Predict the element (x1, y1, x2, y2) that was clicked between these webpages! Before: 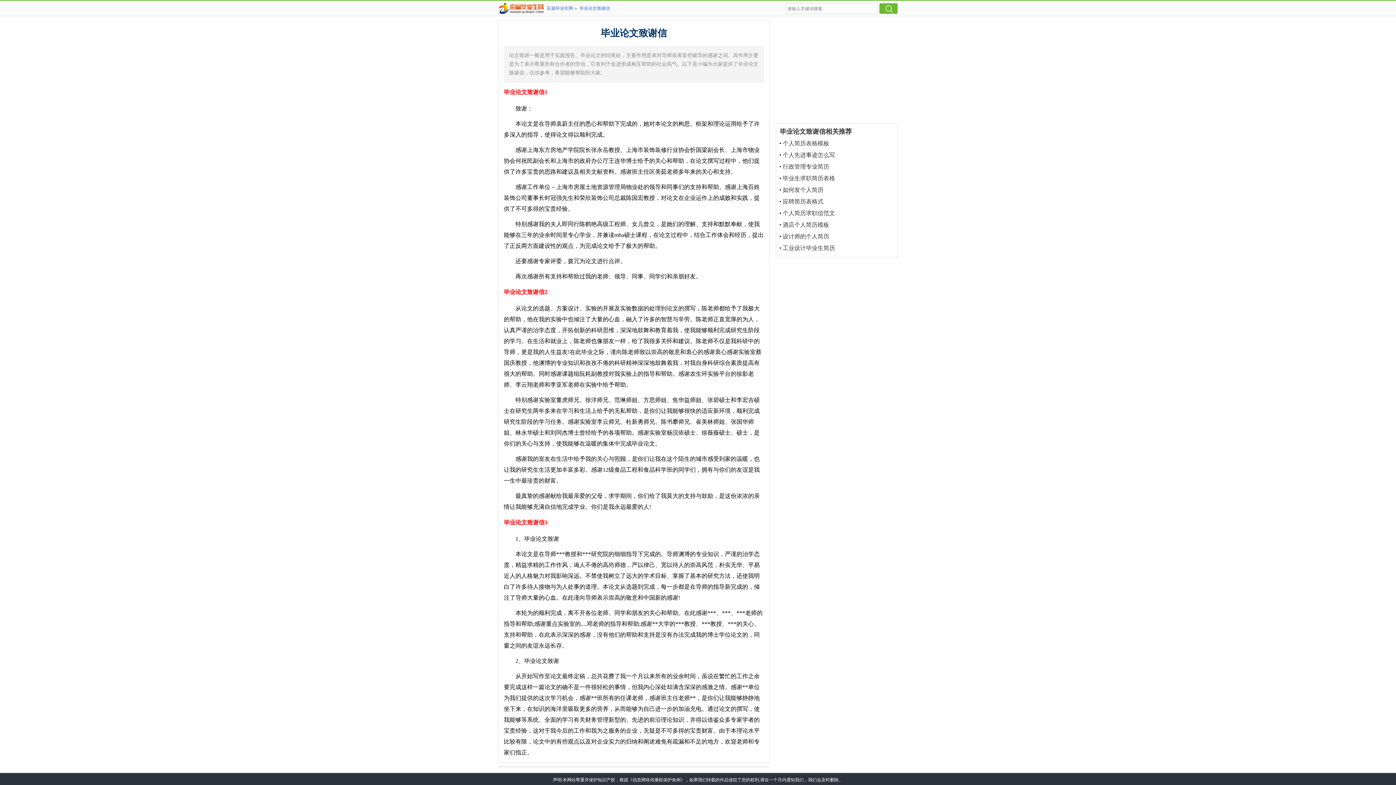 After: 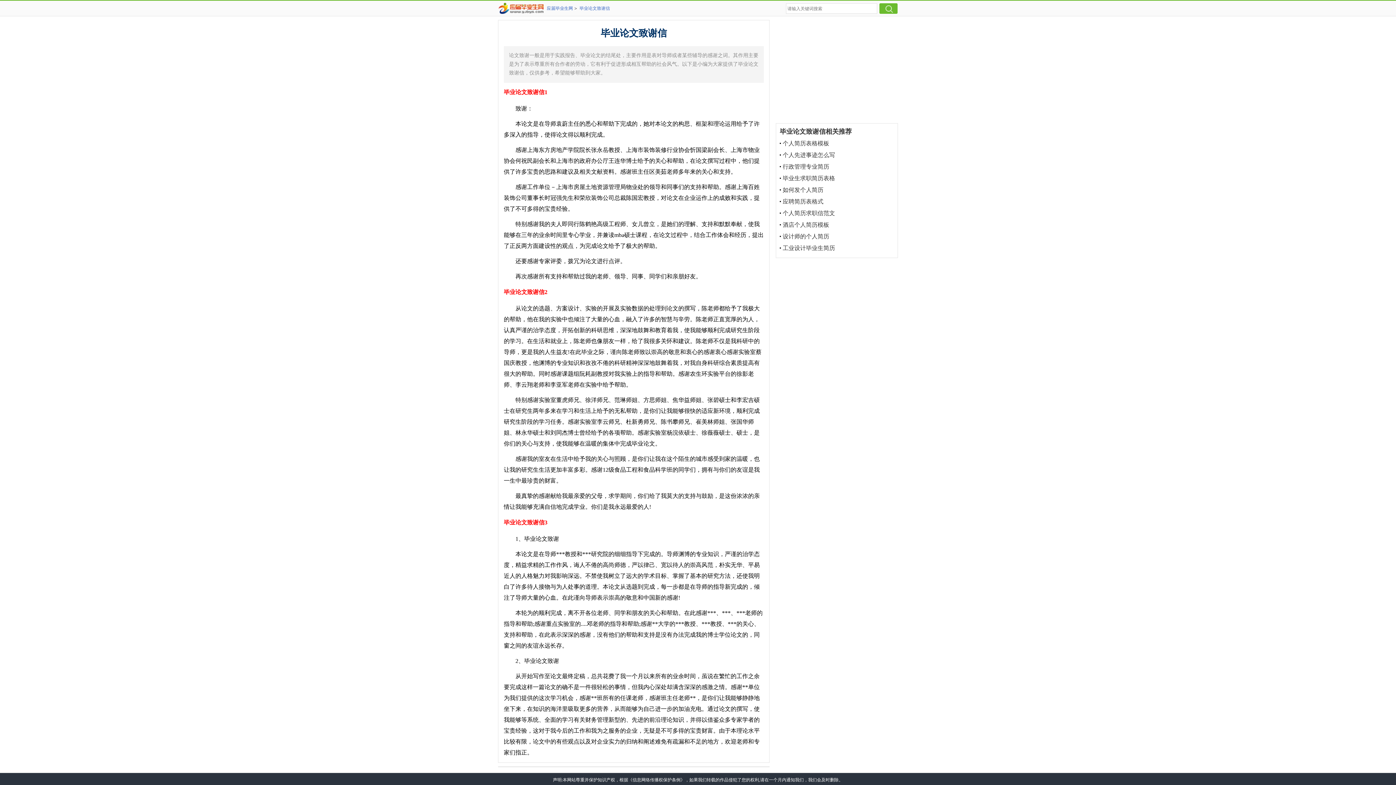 Action: bbox: (579, 0, 610, 16) label: 毕业论文致谢信